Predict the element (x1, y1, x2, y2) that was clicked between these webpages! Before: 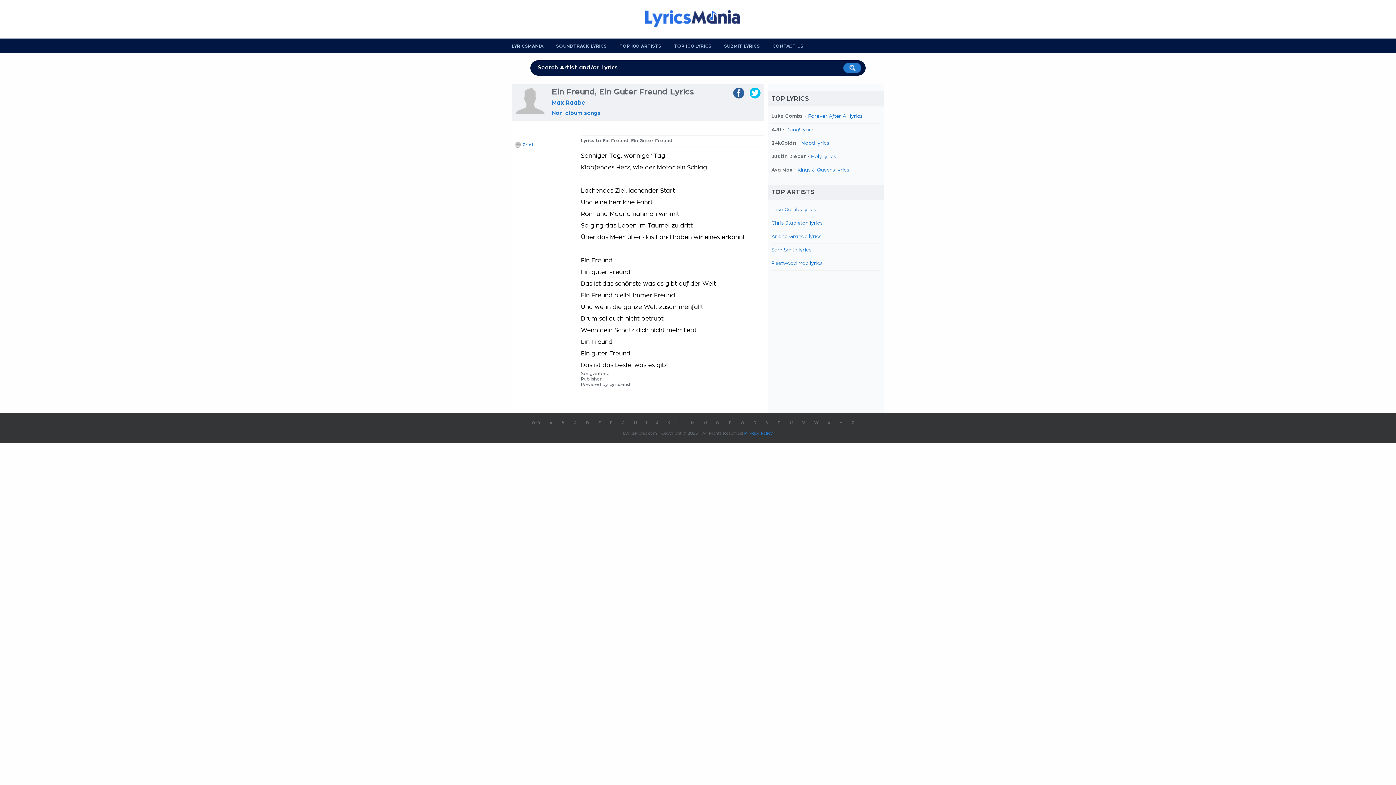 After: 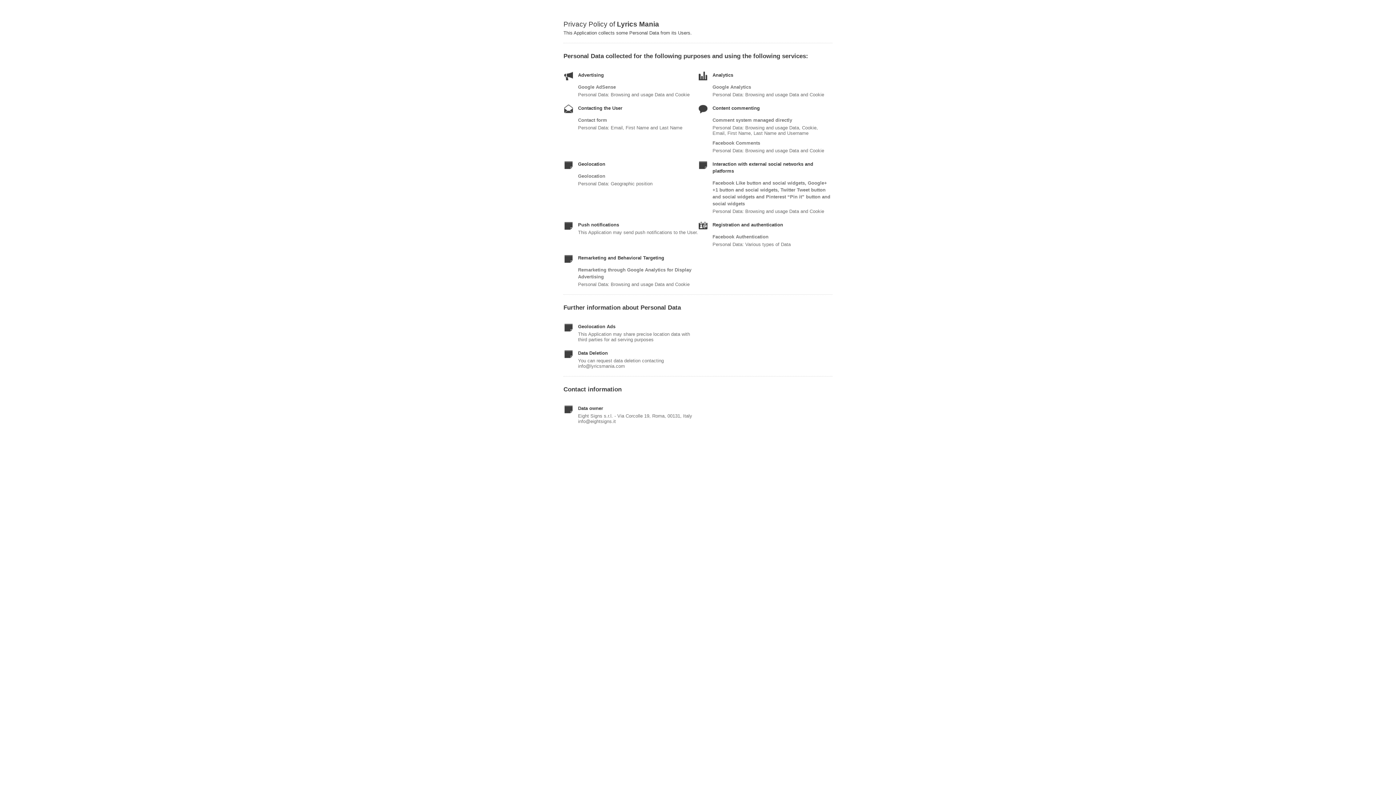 Action: bbox: (744, 431, 773, 435) label: Privacy Policy